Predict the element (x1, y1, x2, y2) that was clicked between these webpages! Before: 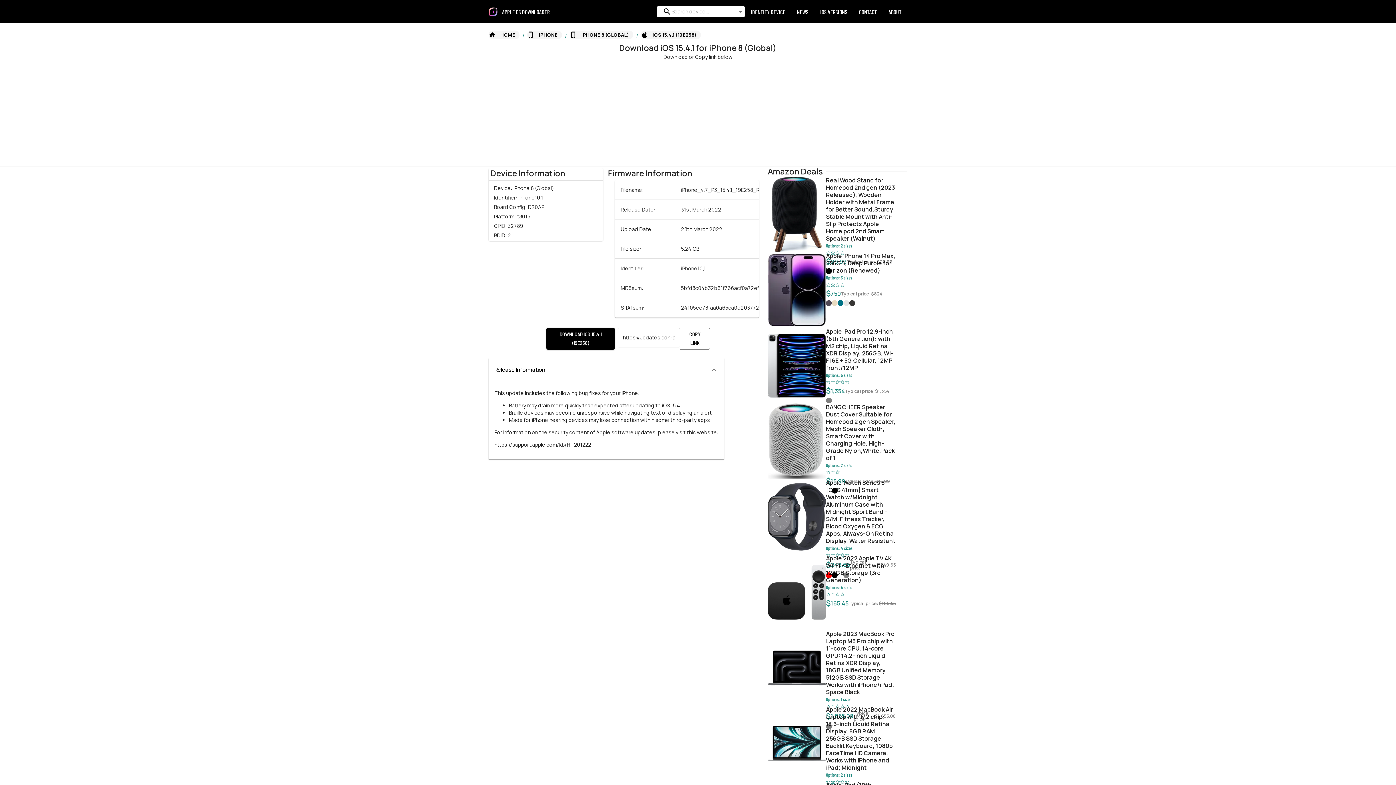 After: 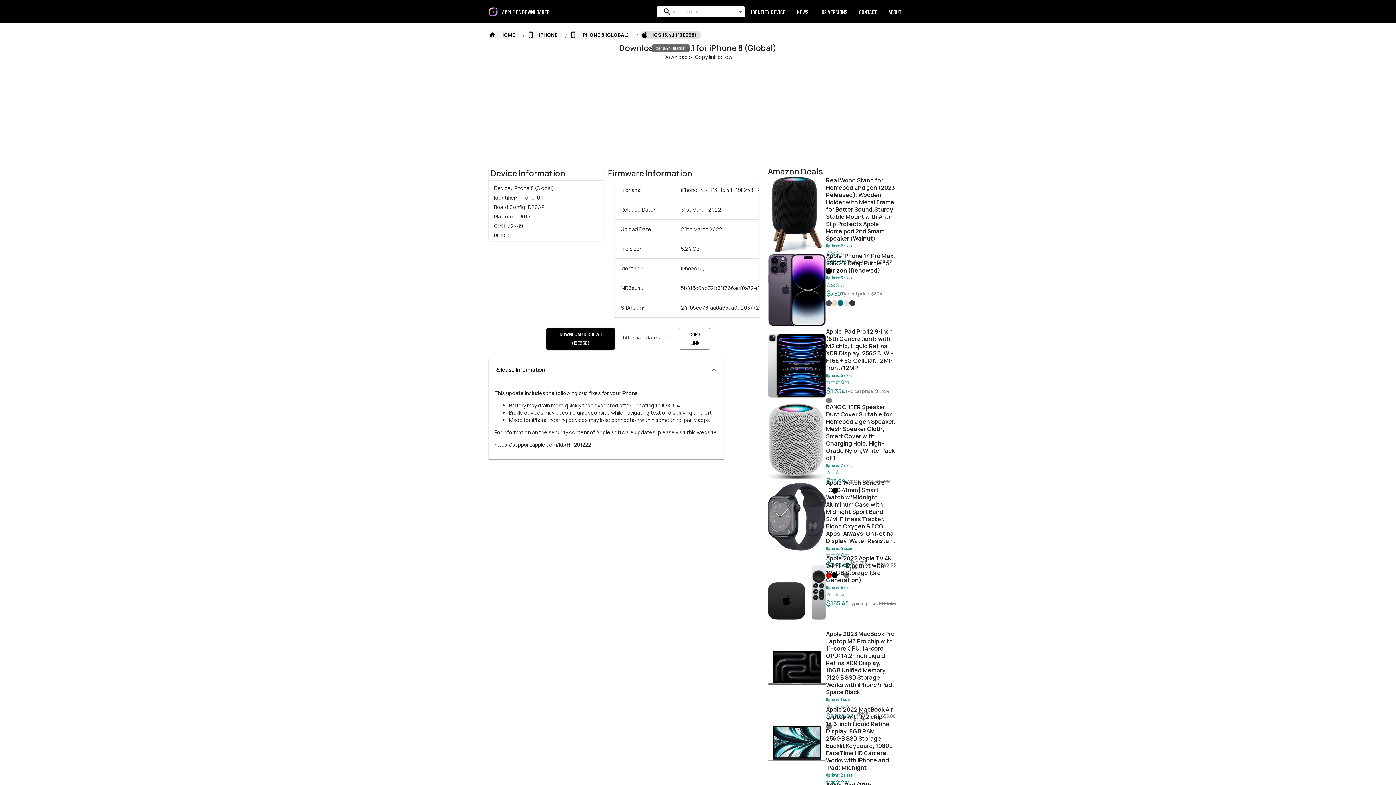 Action: bbox: (641, 30, 701, 39) label: IOS 15.4.1 (19E258)